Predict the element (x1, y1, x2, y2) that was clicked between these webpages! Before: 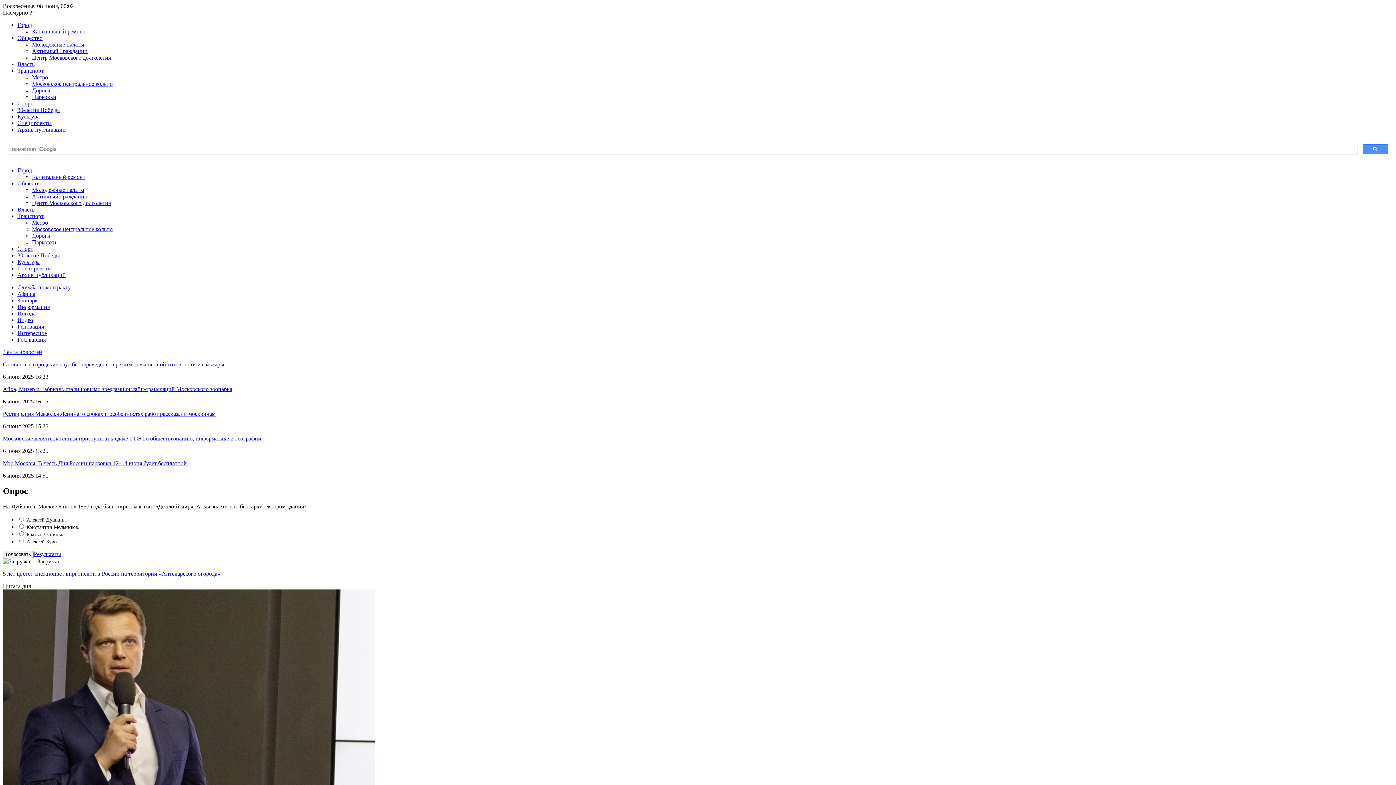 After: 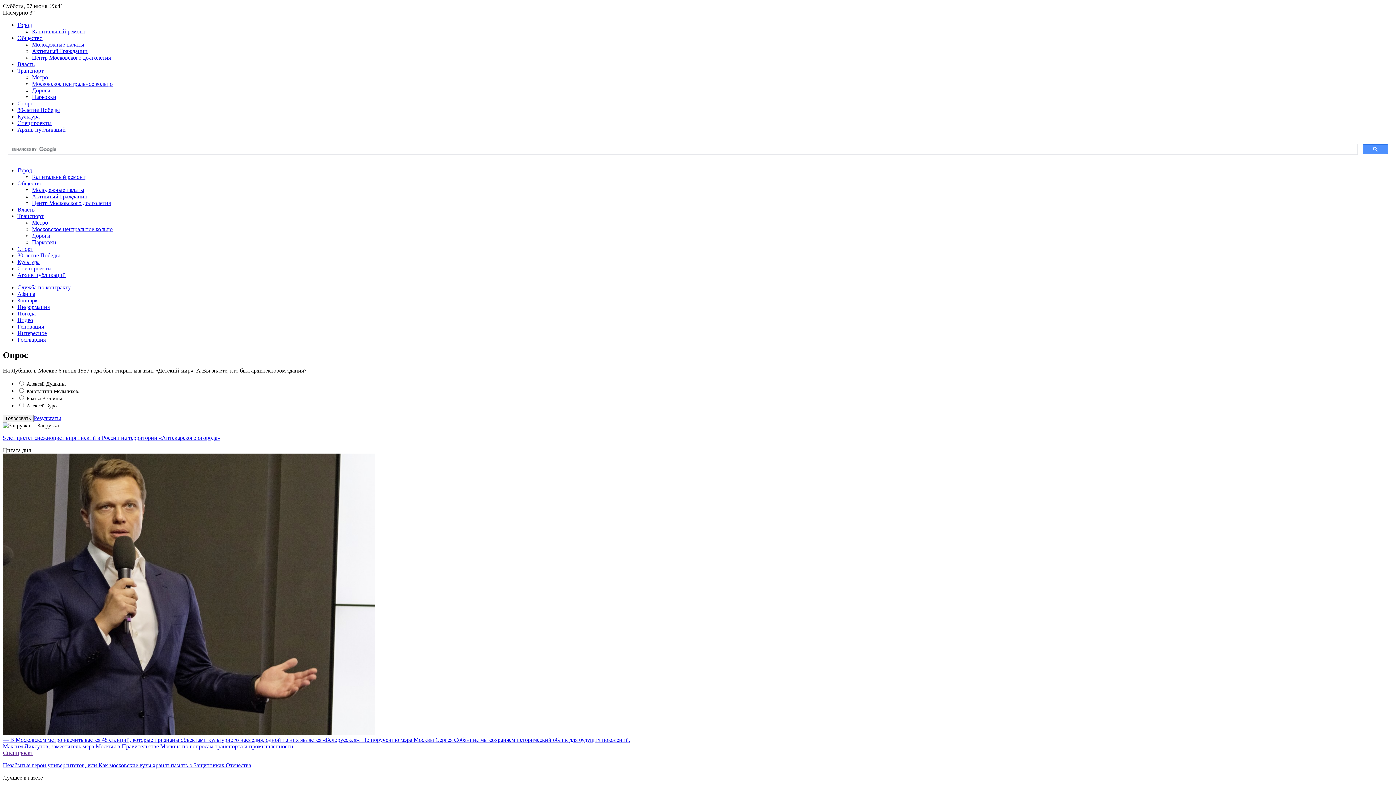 Action: bbox: (17, 167, 32, 173) label: Город